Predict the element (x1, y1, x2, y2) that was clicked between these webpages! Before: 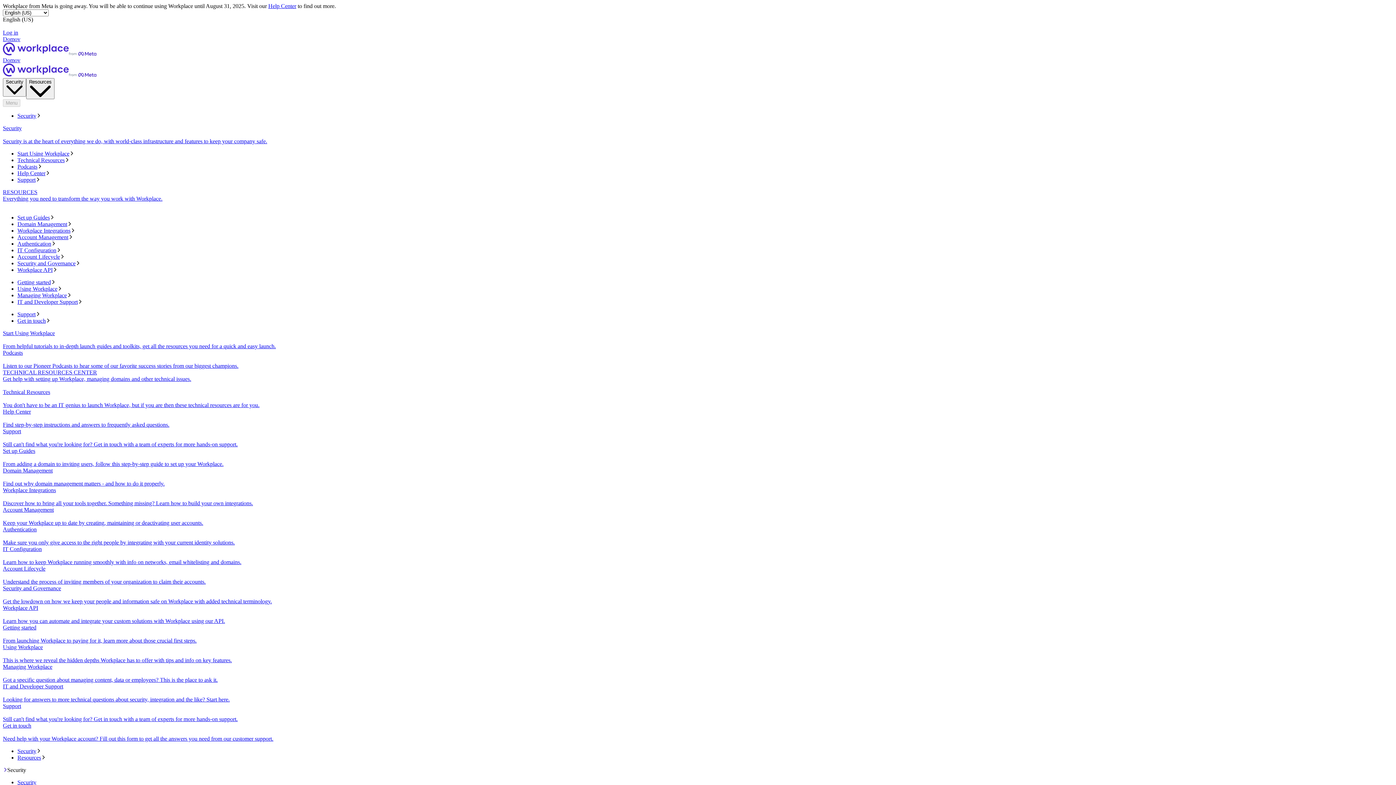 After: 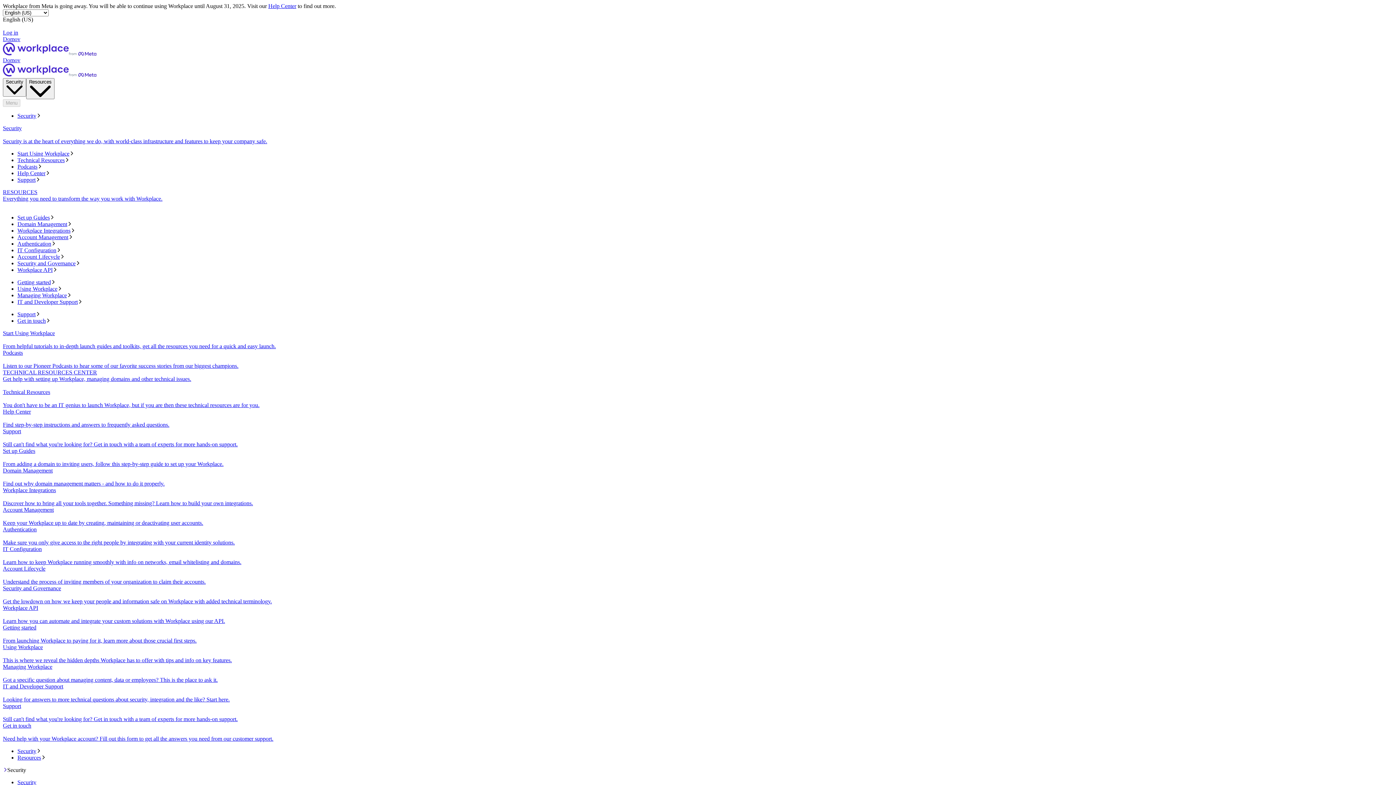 Action: bbox: (17, 157, 1393, 163) label: Technical Resources